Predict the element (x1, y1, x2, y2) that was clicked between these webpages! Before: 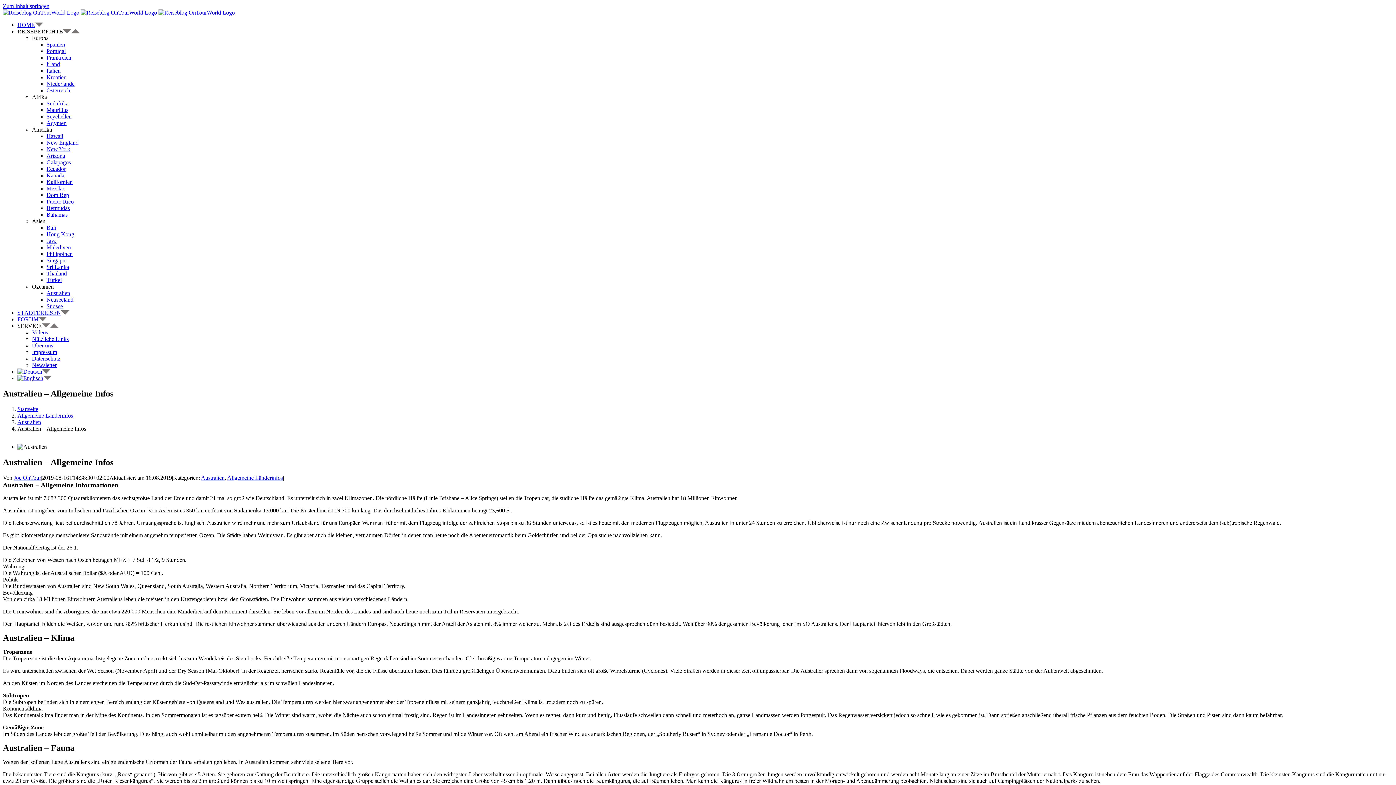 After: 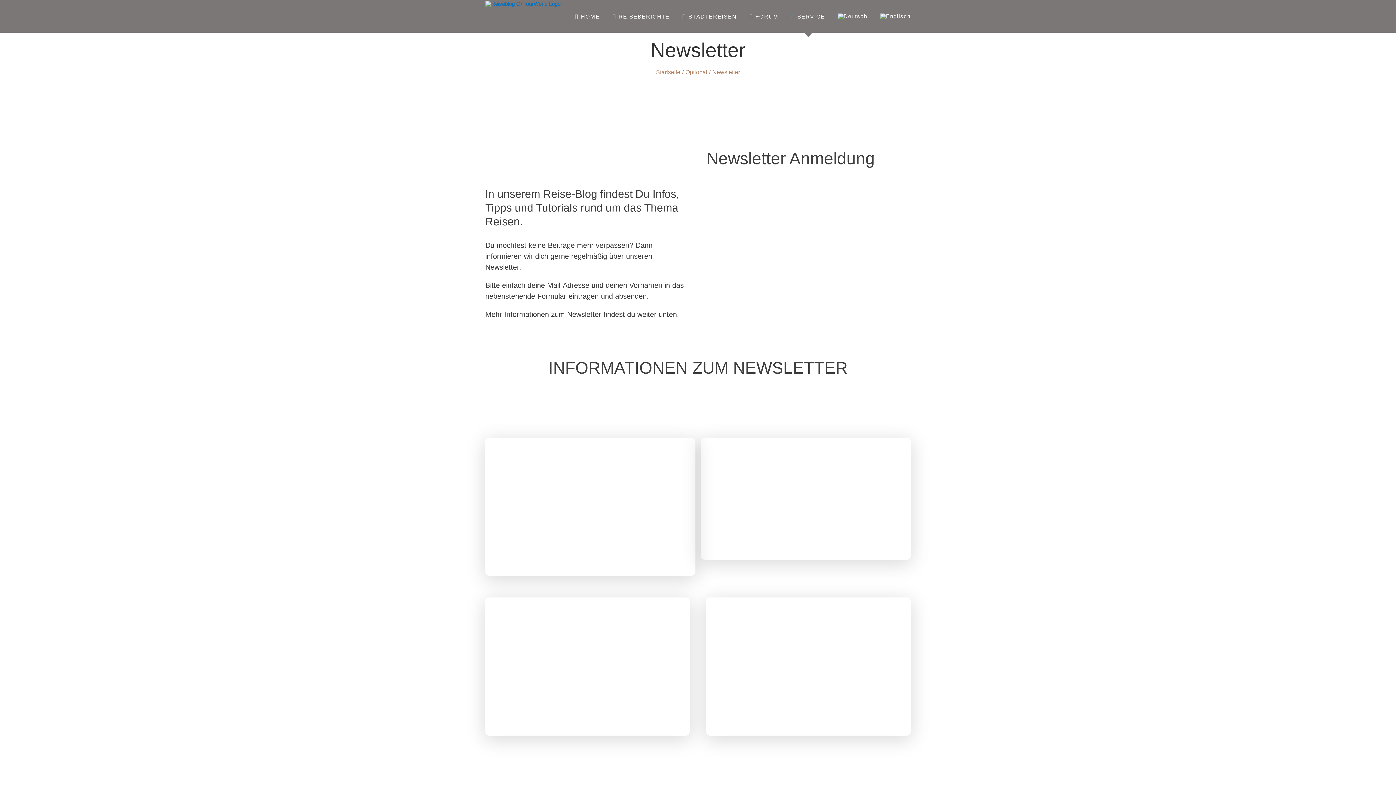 Action: label: Newsletter bbox: (32, 362, 56, 368)